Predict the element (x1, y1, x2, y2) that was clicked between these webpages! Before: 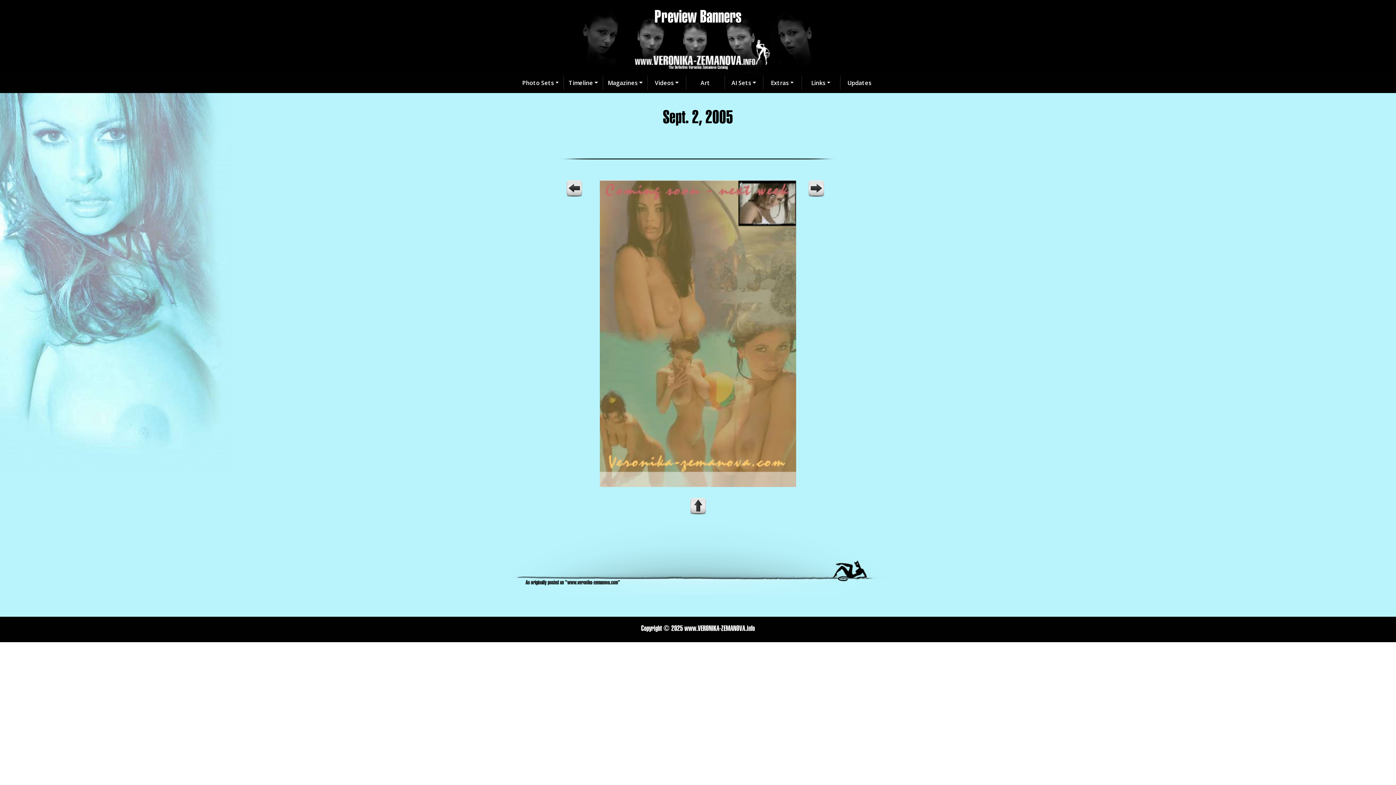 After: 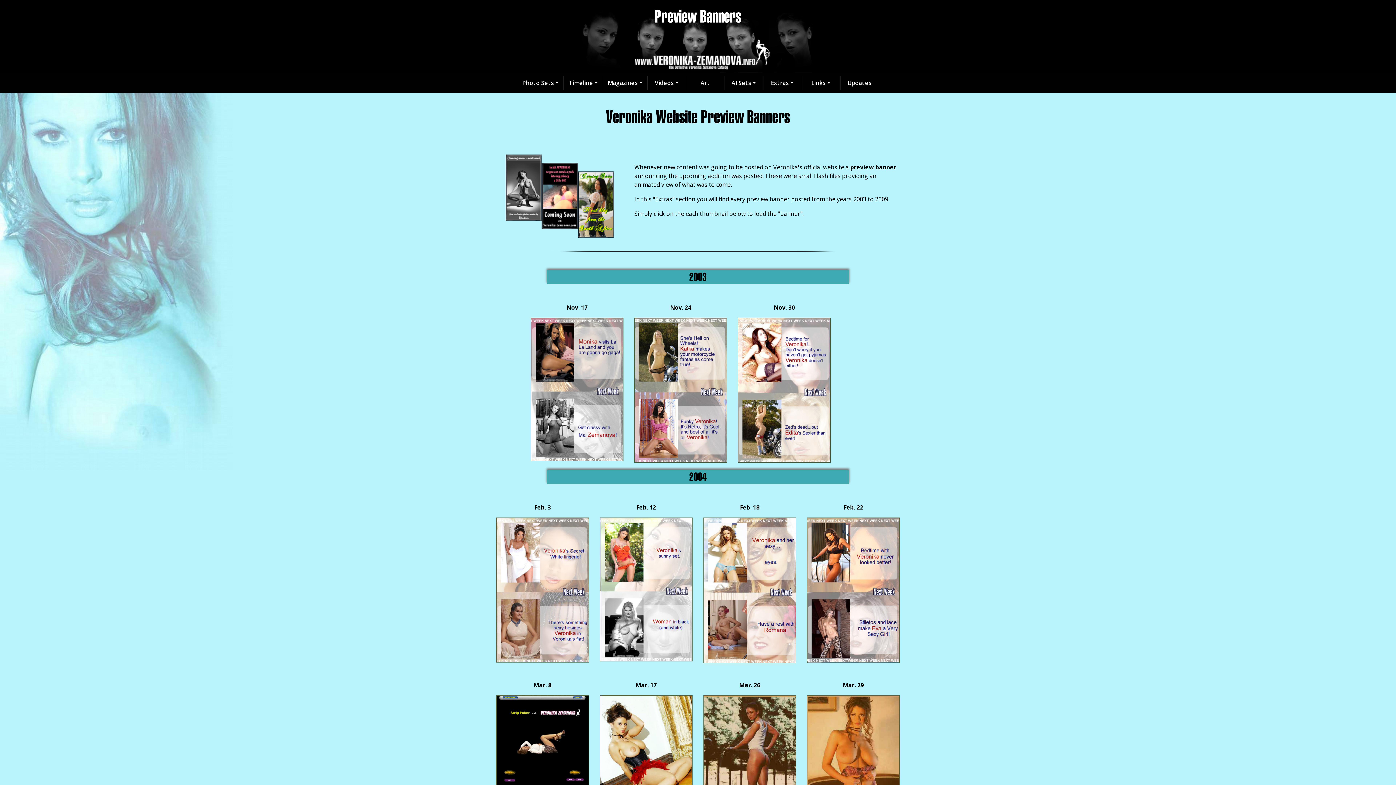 Action: bbox: (496, 497, 900, 515)